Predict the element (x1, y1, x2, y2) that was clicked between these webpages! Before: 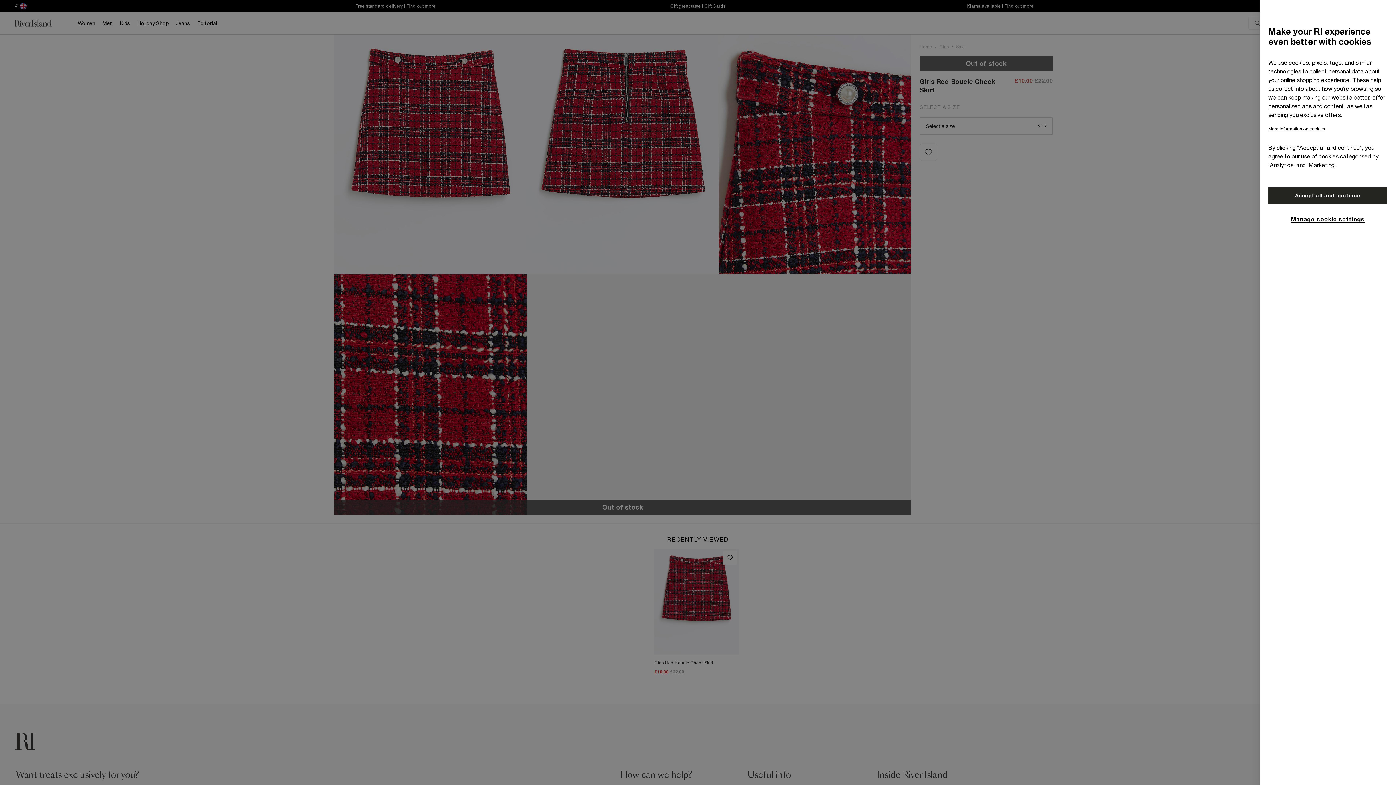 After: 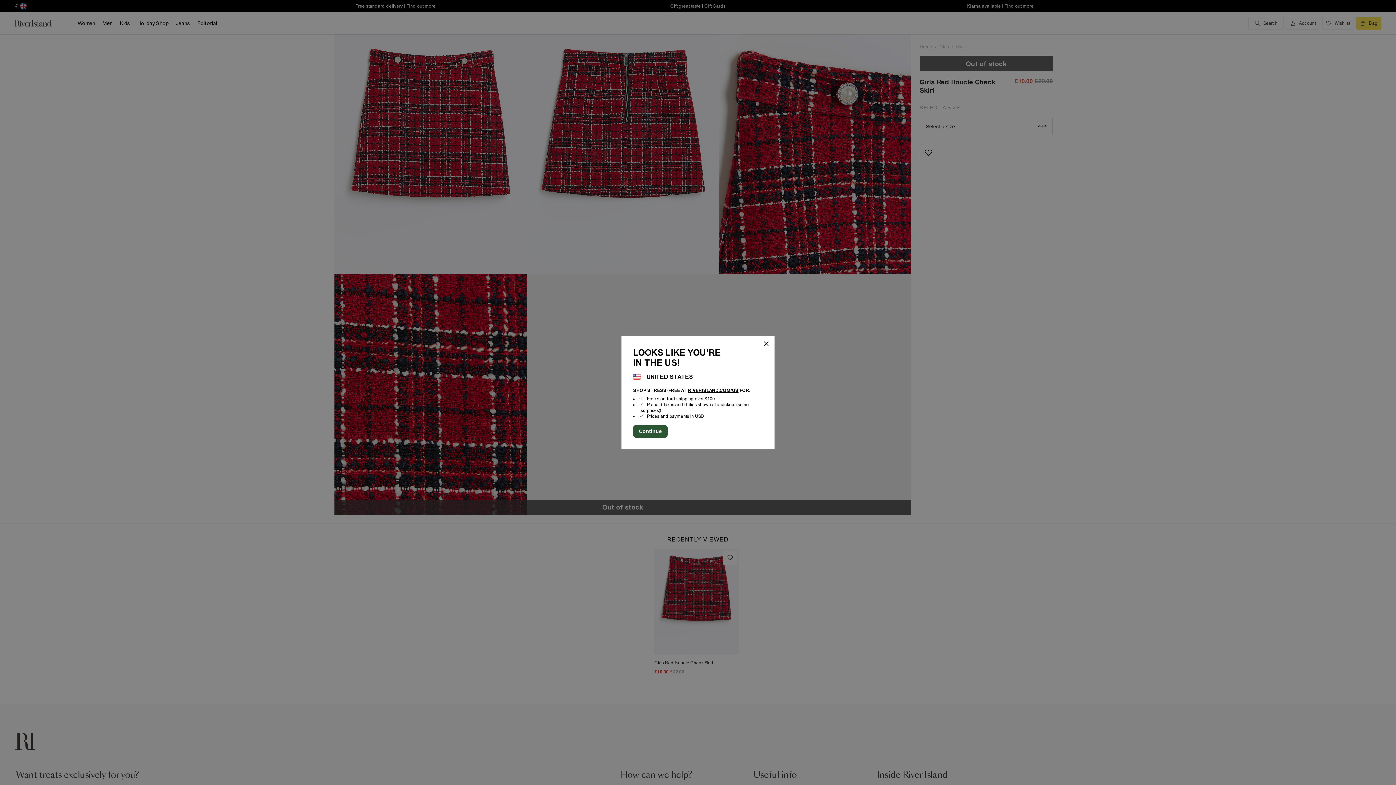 Action: label: Accept all and continue bbox: (1268, 186, 1387, 204)